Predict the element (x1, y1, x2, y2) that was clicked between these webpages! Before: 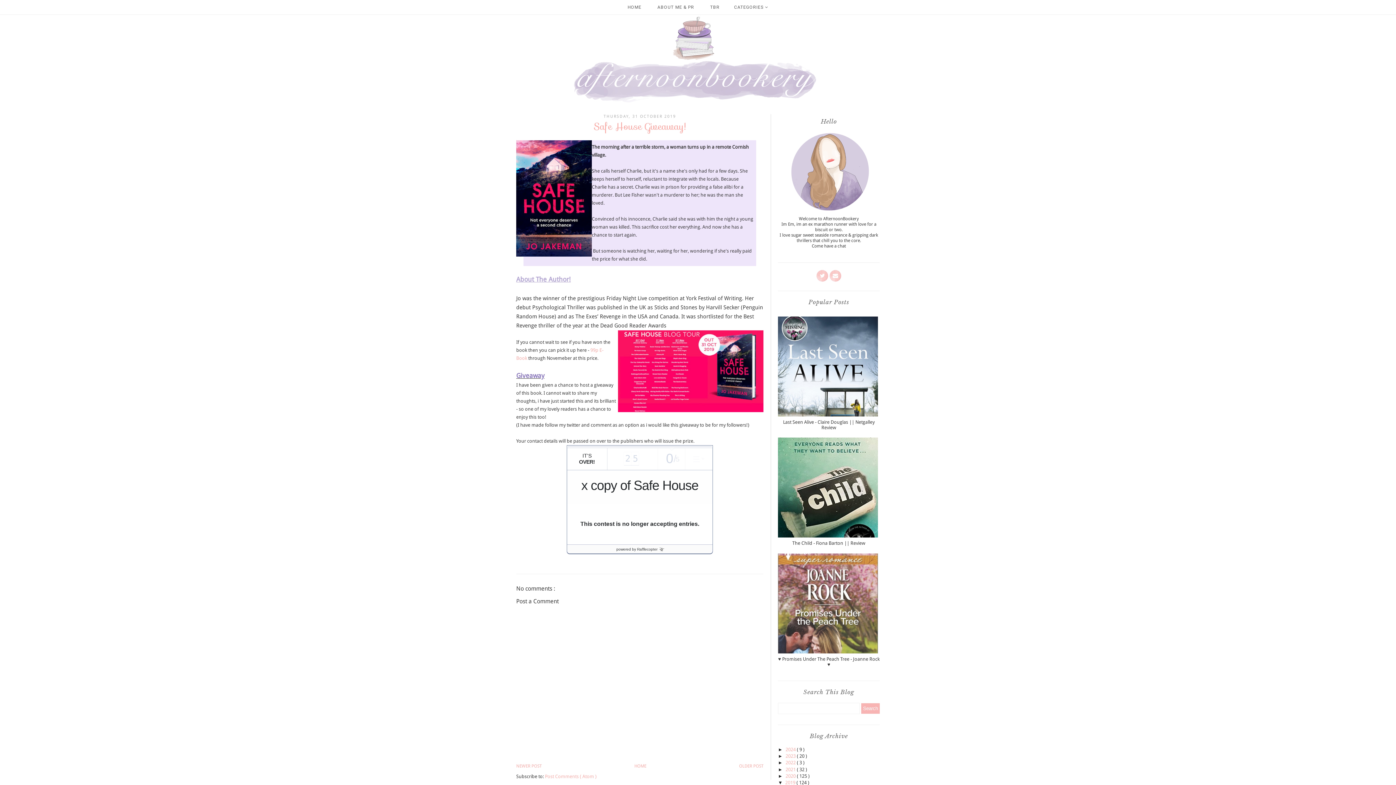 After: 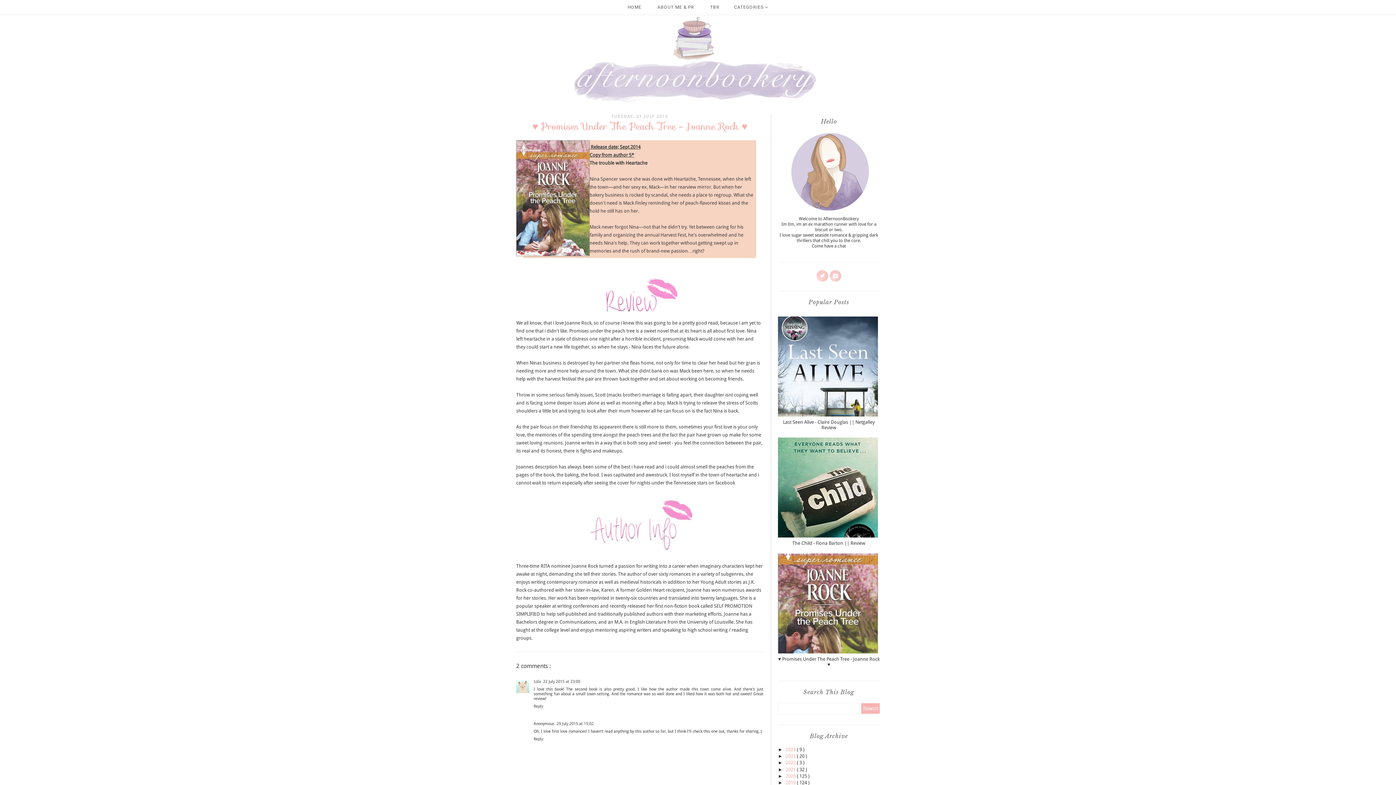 Action: bbox: (778, 656, 879, 667) label: ♥ Promises Under The Peach Tree - Joanne Rock ♥